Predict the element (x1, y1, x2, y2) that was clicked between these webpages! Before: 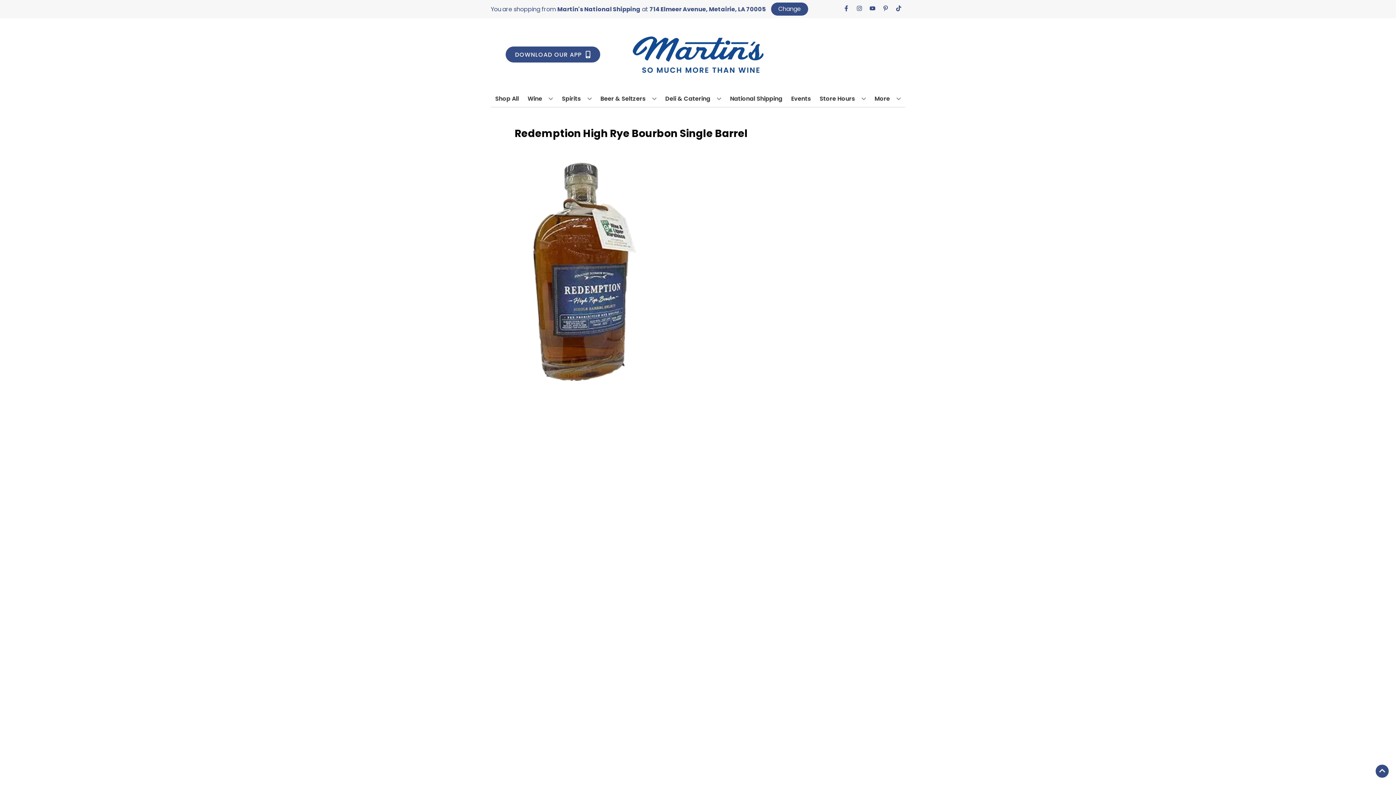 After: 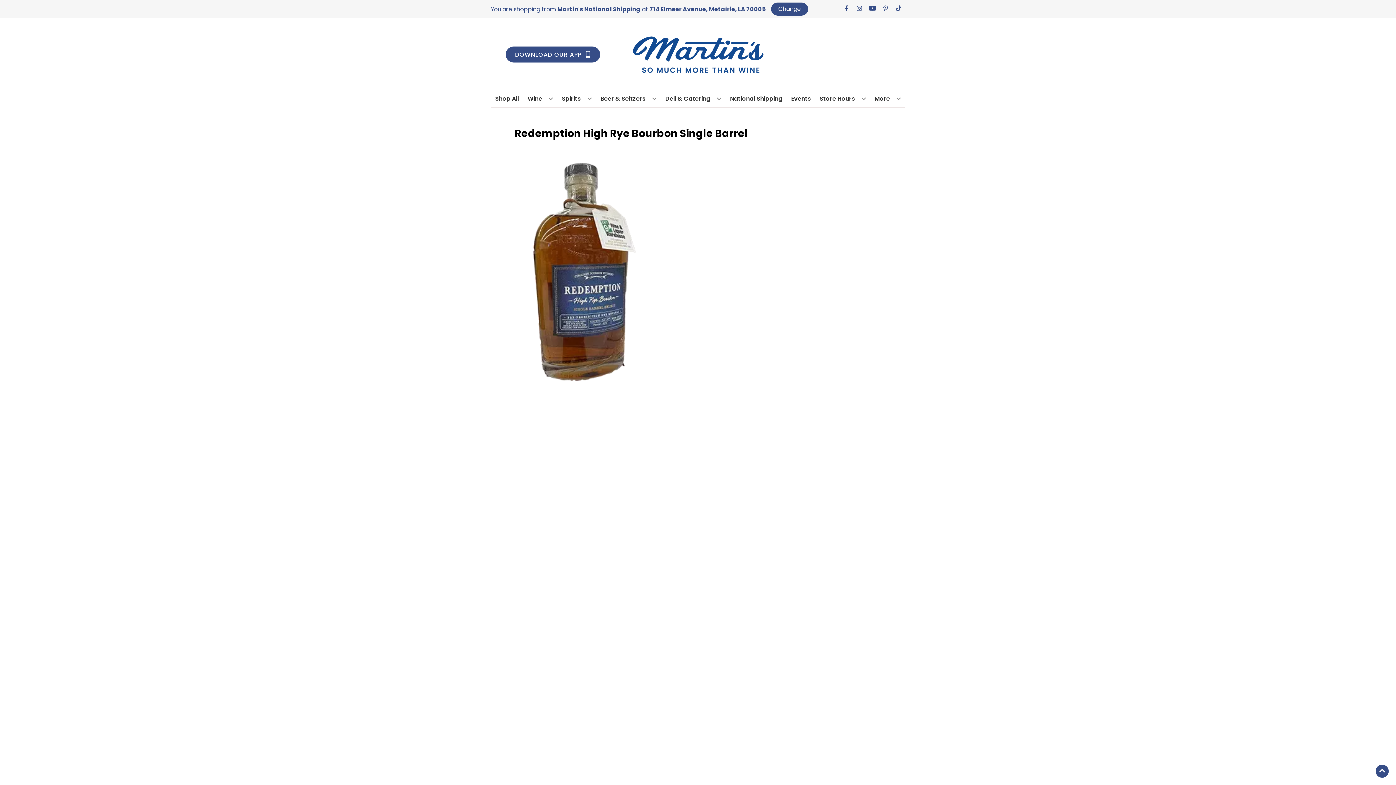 Action: label: Opens youtube in a new tab bbox: (866, 5, 879, 12)